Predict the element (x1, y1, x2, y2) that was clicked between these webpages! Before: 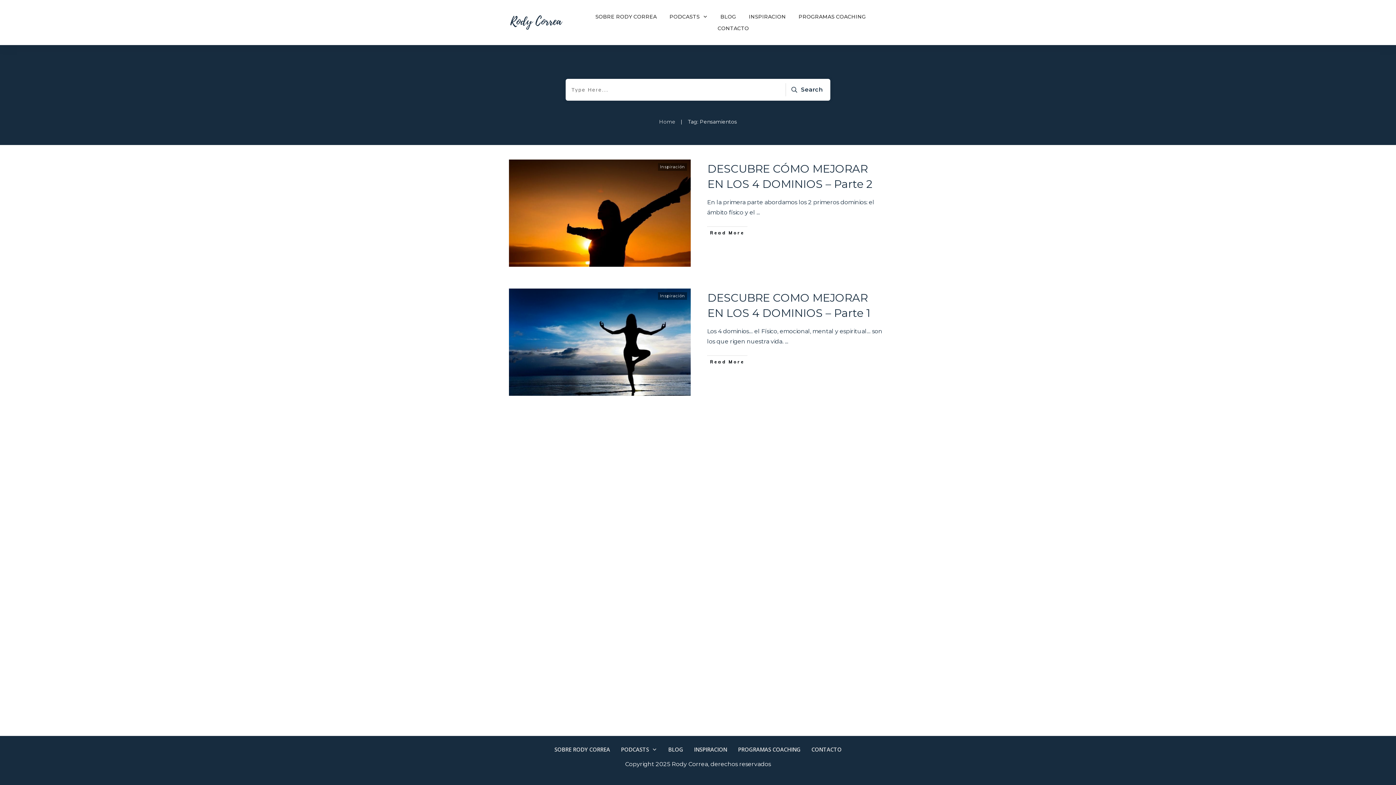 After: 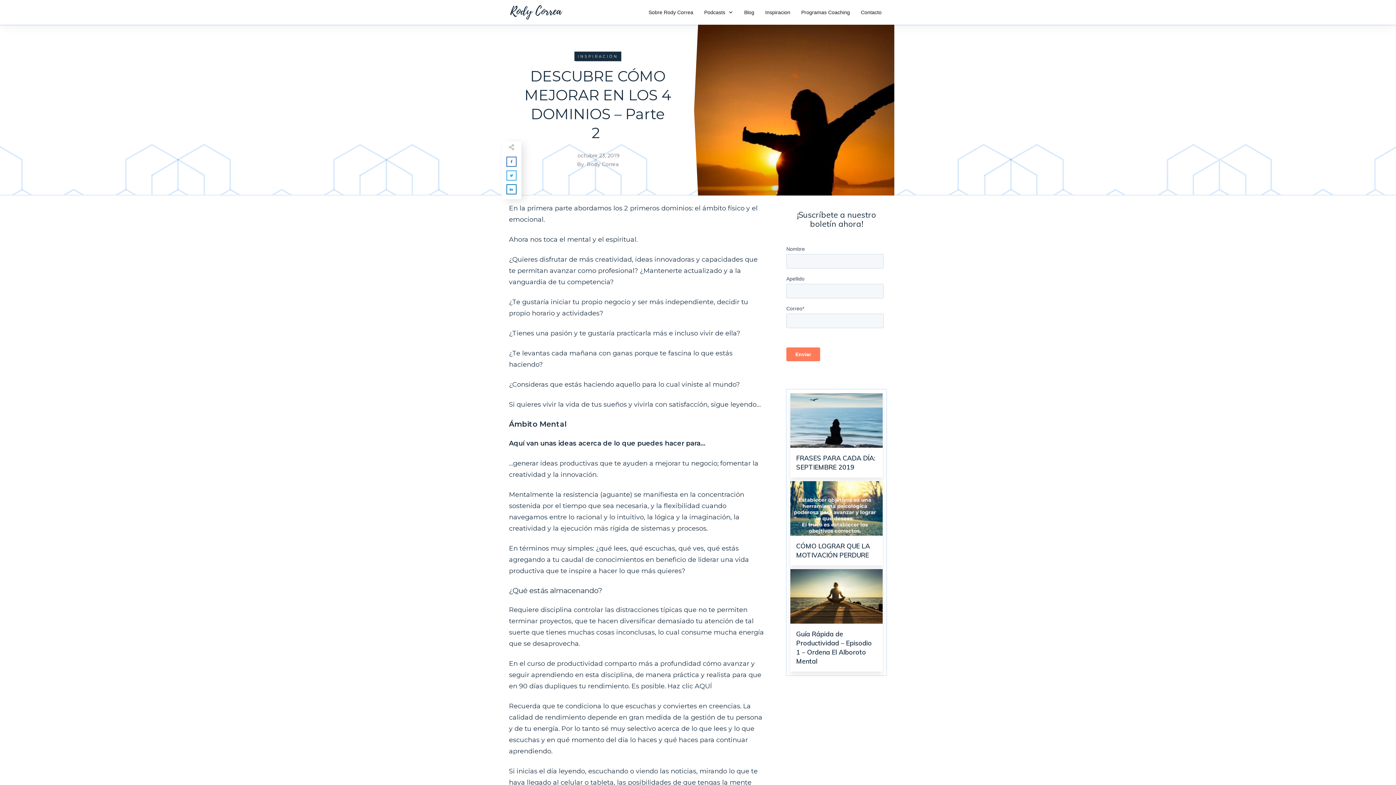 Action: label: ... bbox: (756, 209, 760, 216)